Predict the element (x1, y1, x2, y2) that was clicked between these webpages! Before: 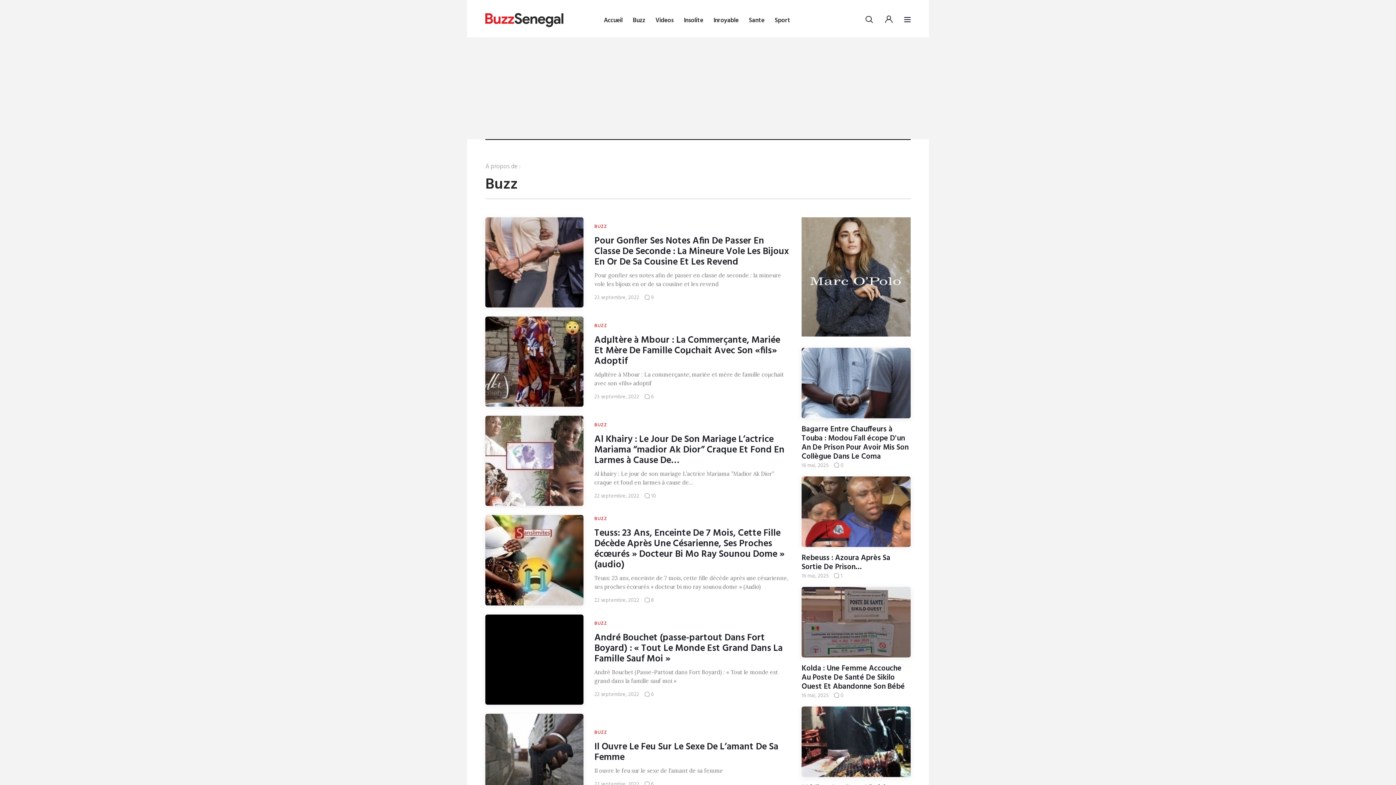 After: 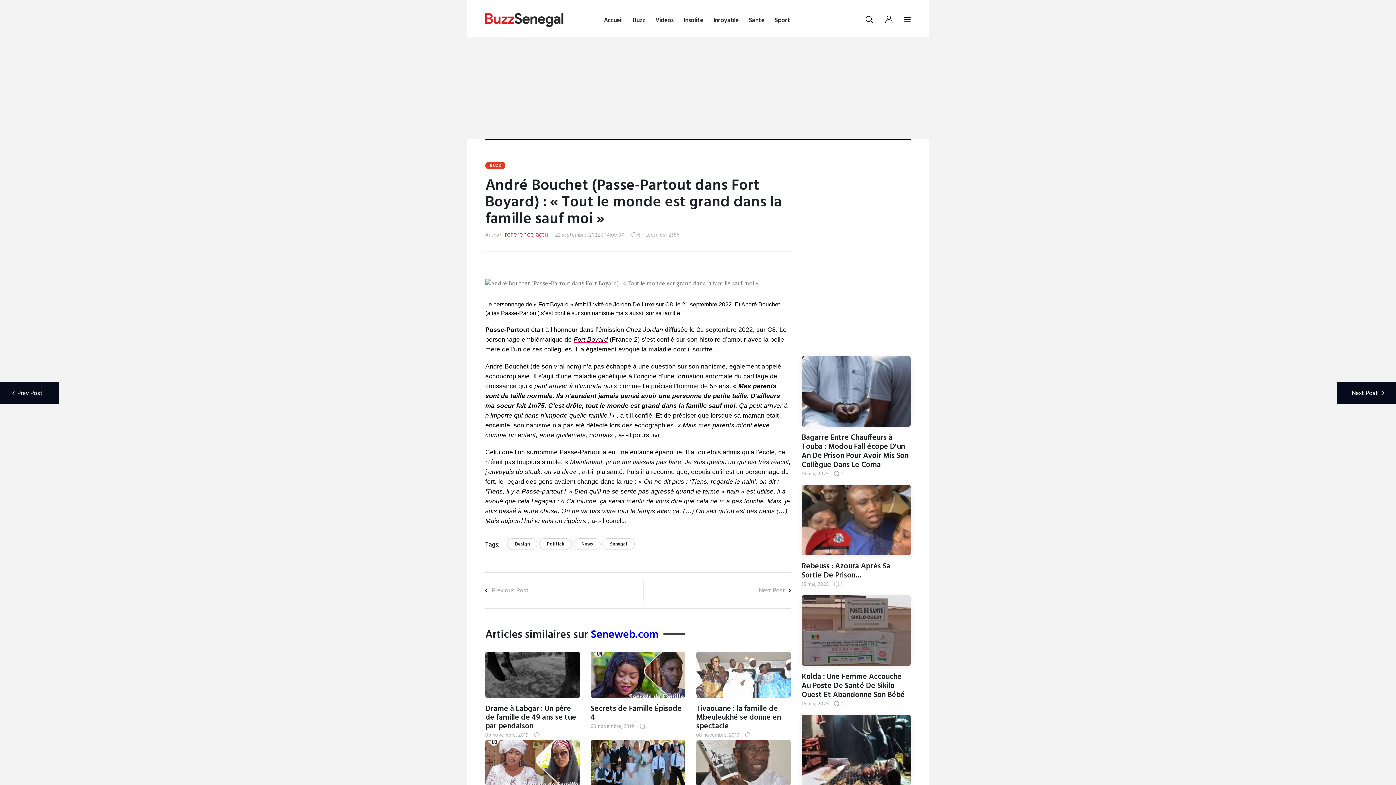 Action: bbox: (485, 614, 583, 704)